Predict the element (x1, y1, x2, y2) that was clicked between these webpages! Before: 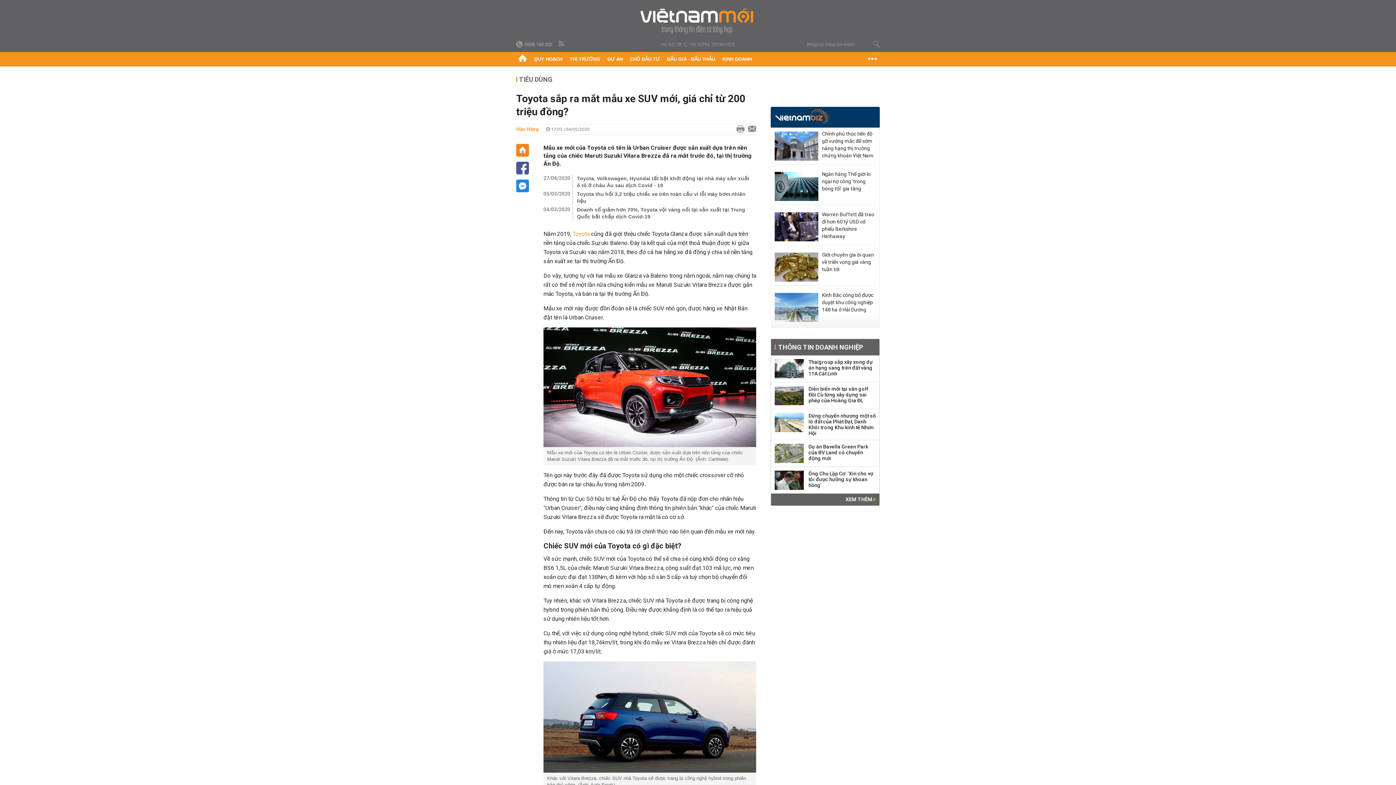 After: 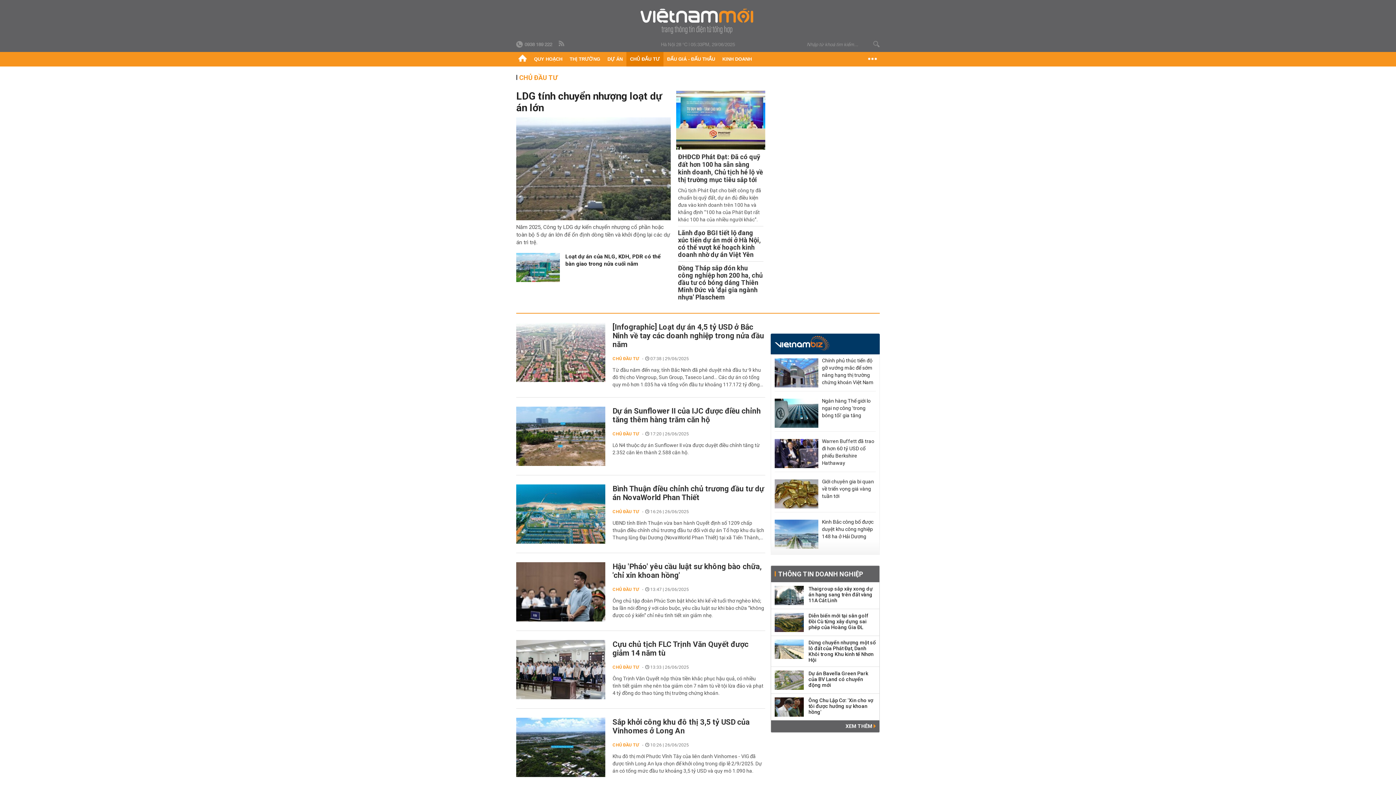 Action: bbox: (845, 493, 879, 505) label: XEM THÊM 